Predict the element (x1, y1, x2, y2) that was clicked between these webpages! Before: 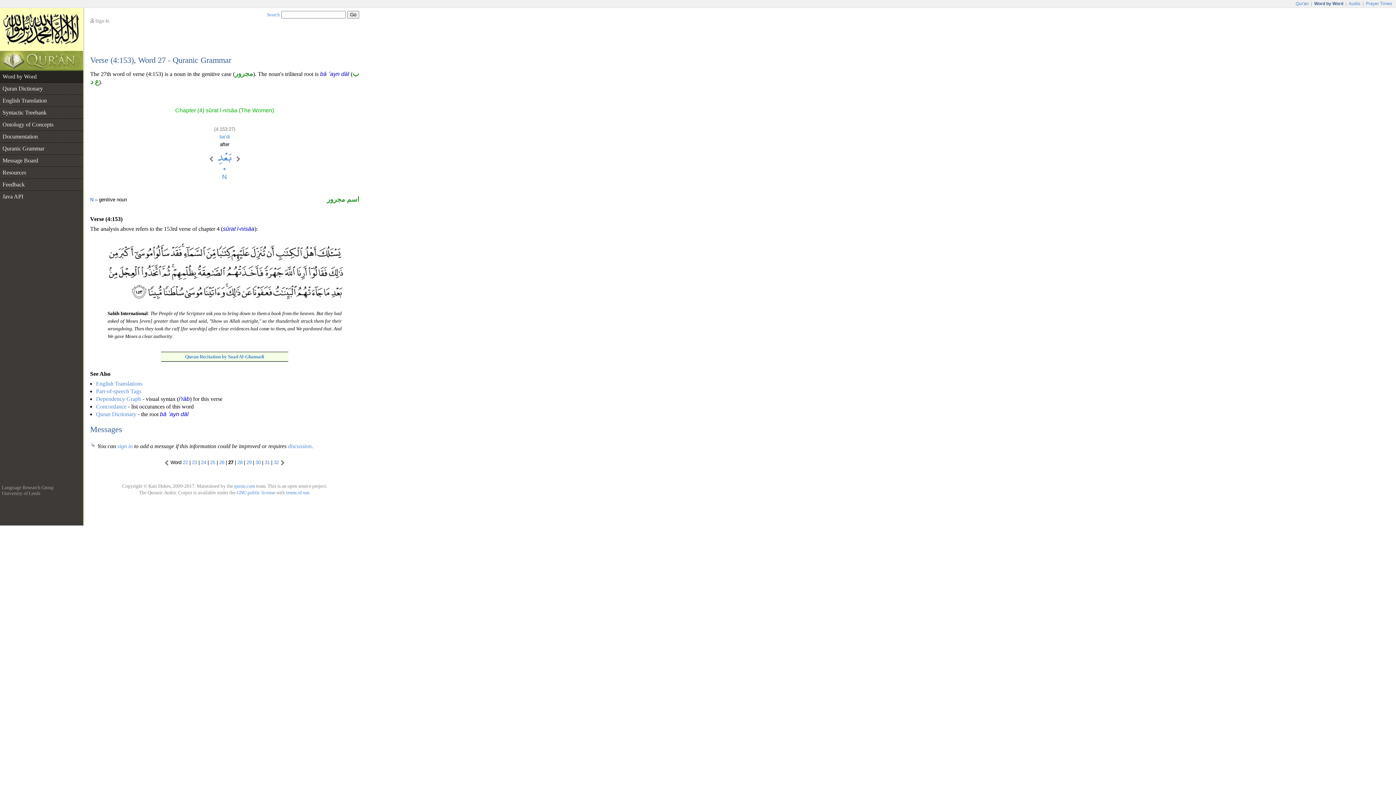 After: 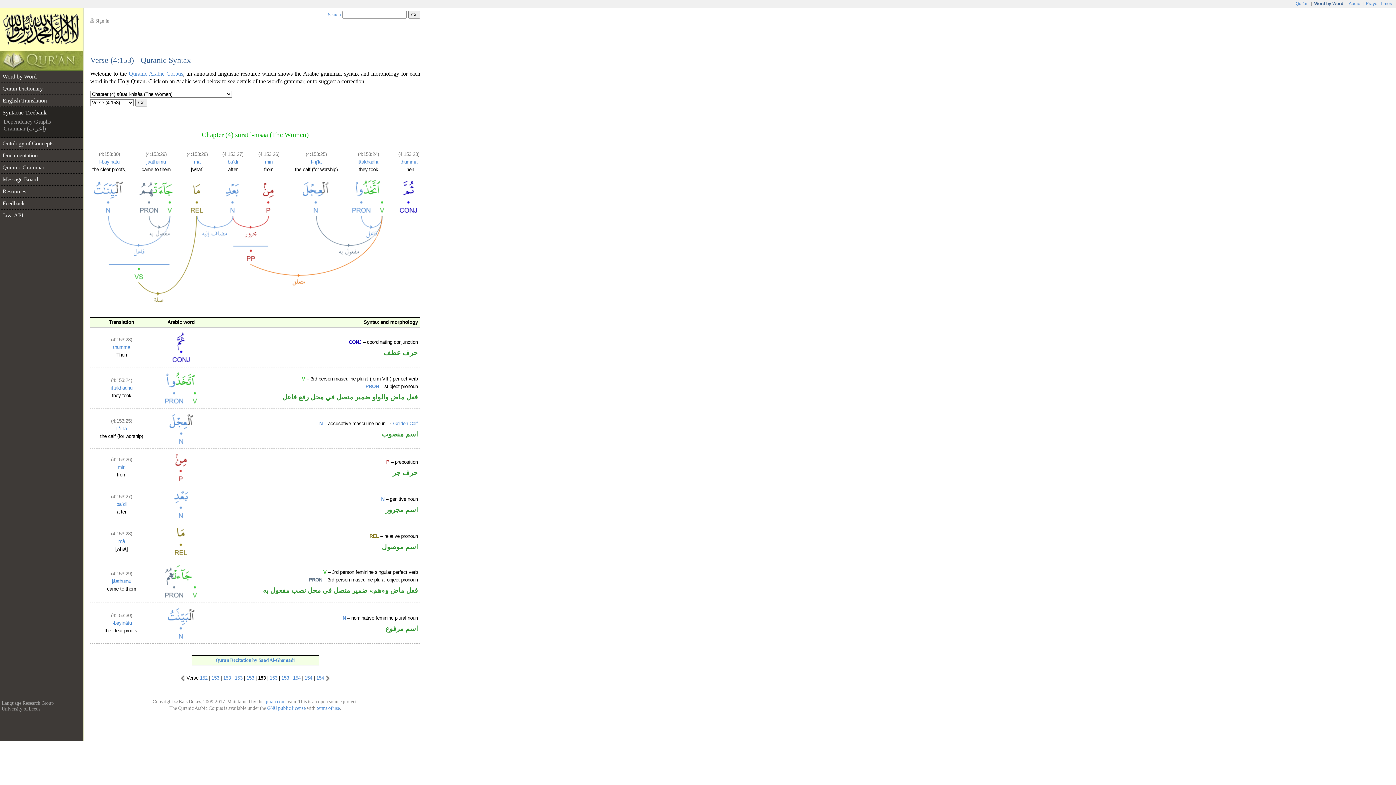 Action: label: Syntactic Treebank bbox: (0, 106, 83, 118)